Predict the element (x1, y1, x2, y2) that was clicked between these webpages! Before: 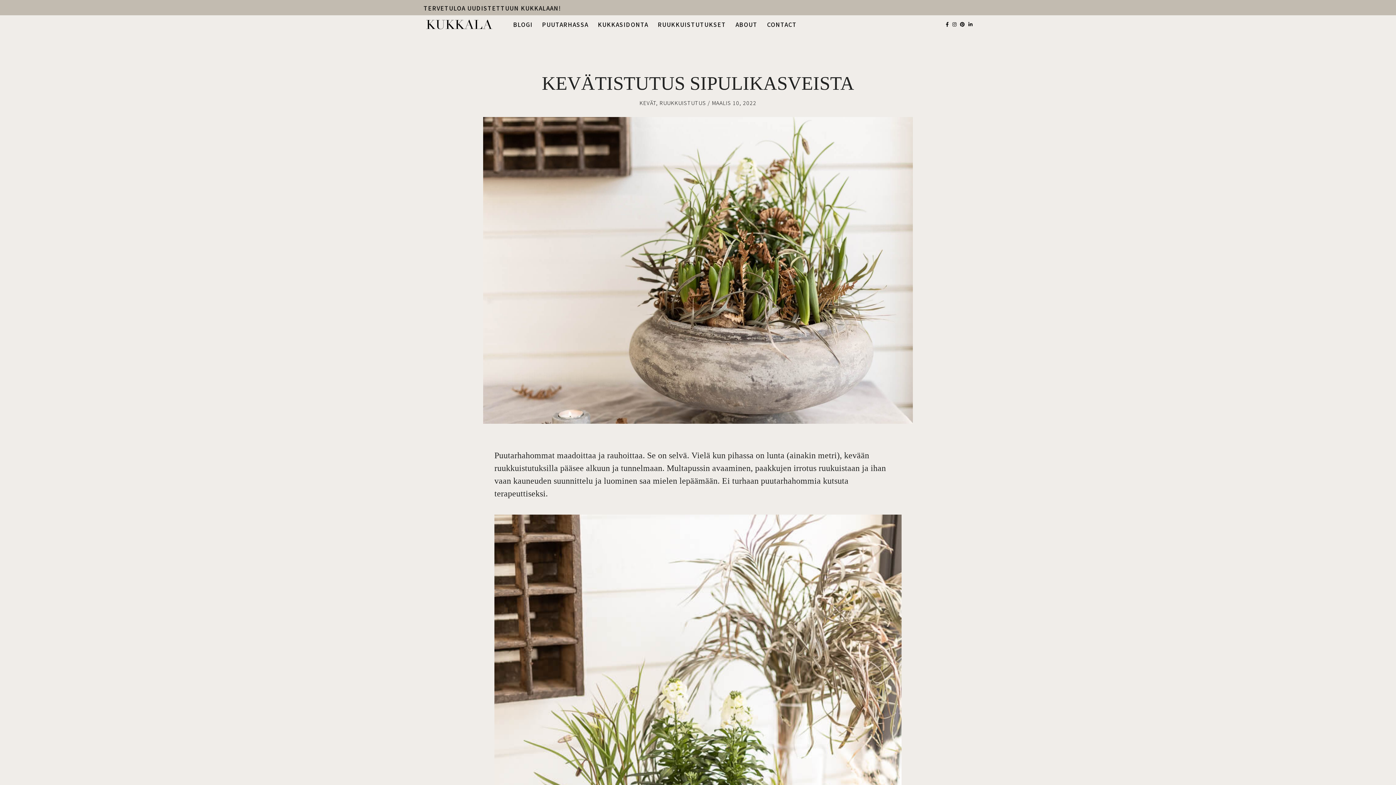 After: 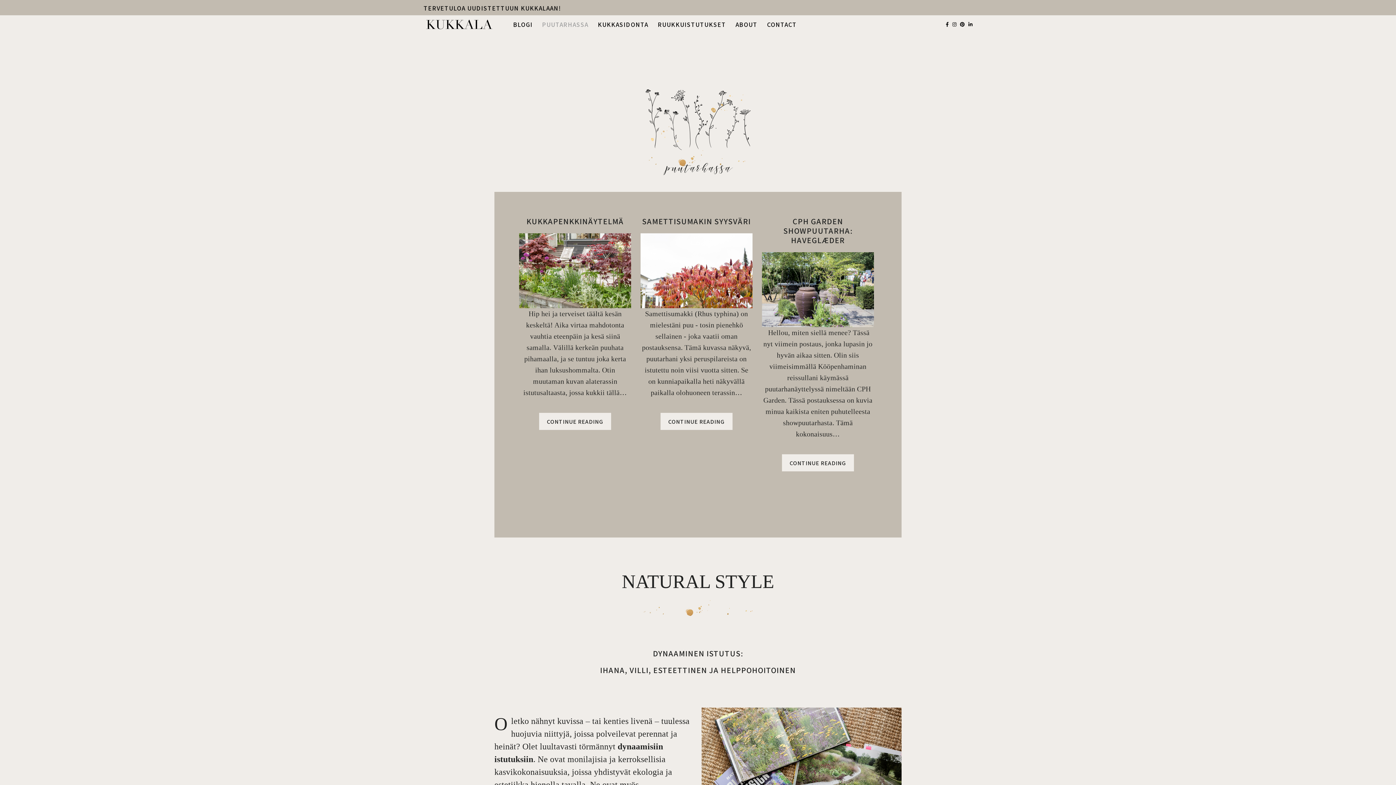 Action: label: PUUTARHASSA bbox: (538, 17, 592, 31)